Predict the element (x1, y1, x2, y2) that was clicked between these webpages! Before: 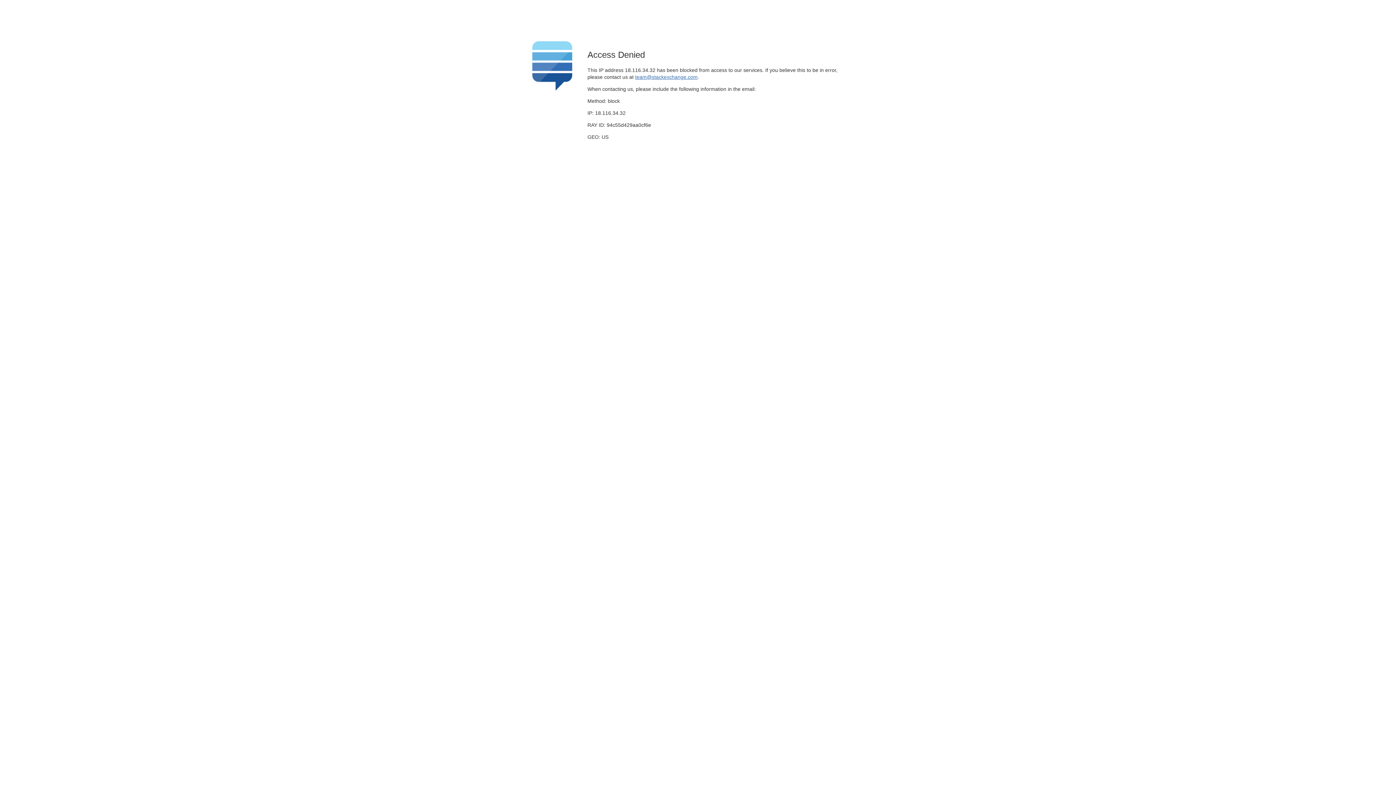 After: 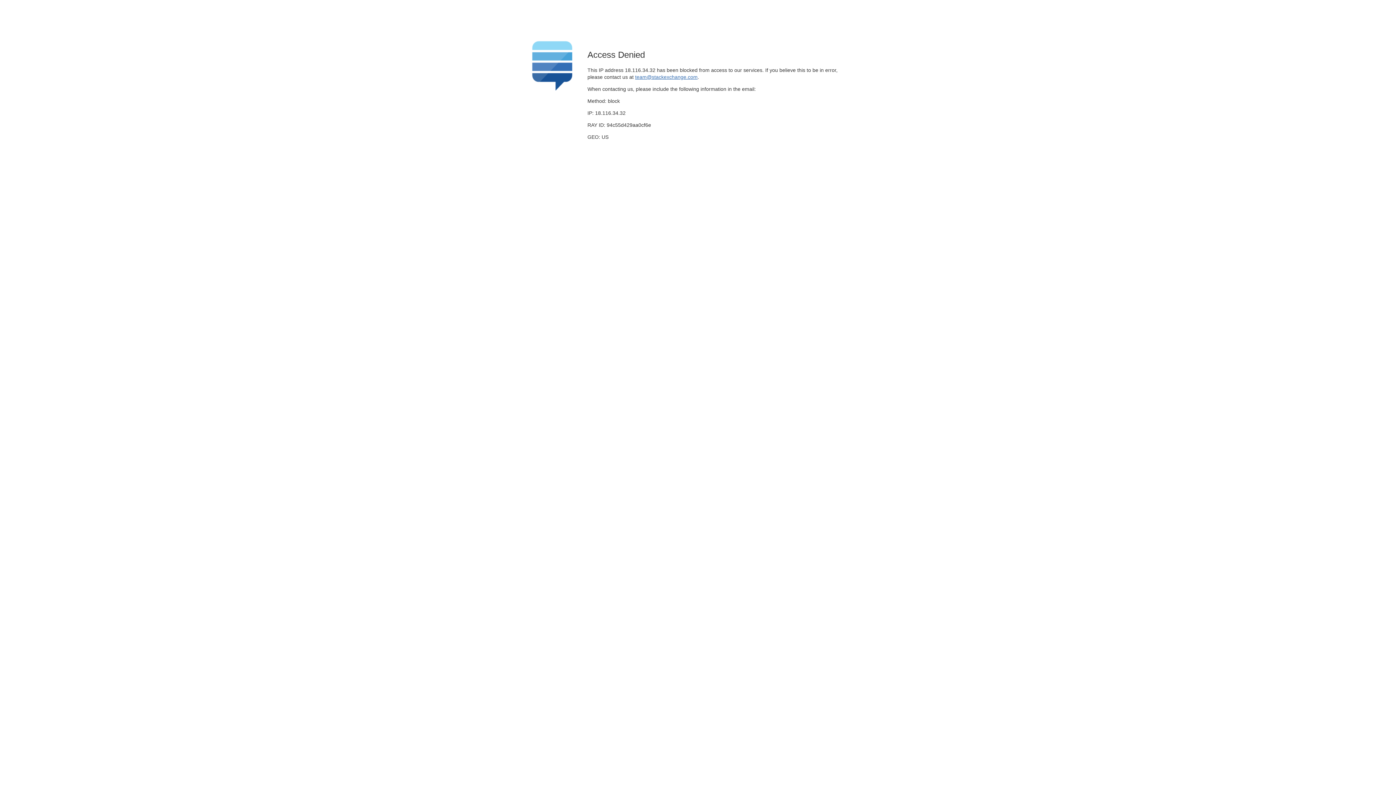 Action: label: team@stackexchange.com bbox: (635, 74, 697, 79)